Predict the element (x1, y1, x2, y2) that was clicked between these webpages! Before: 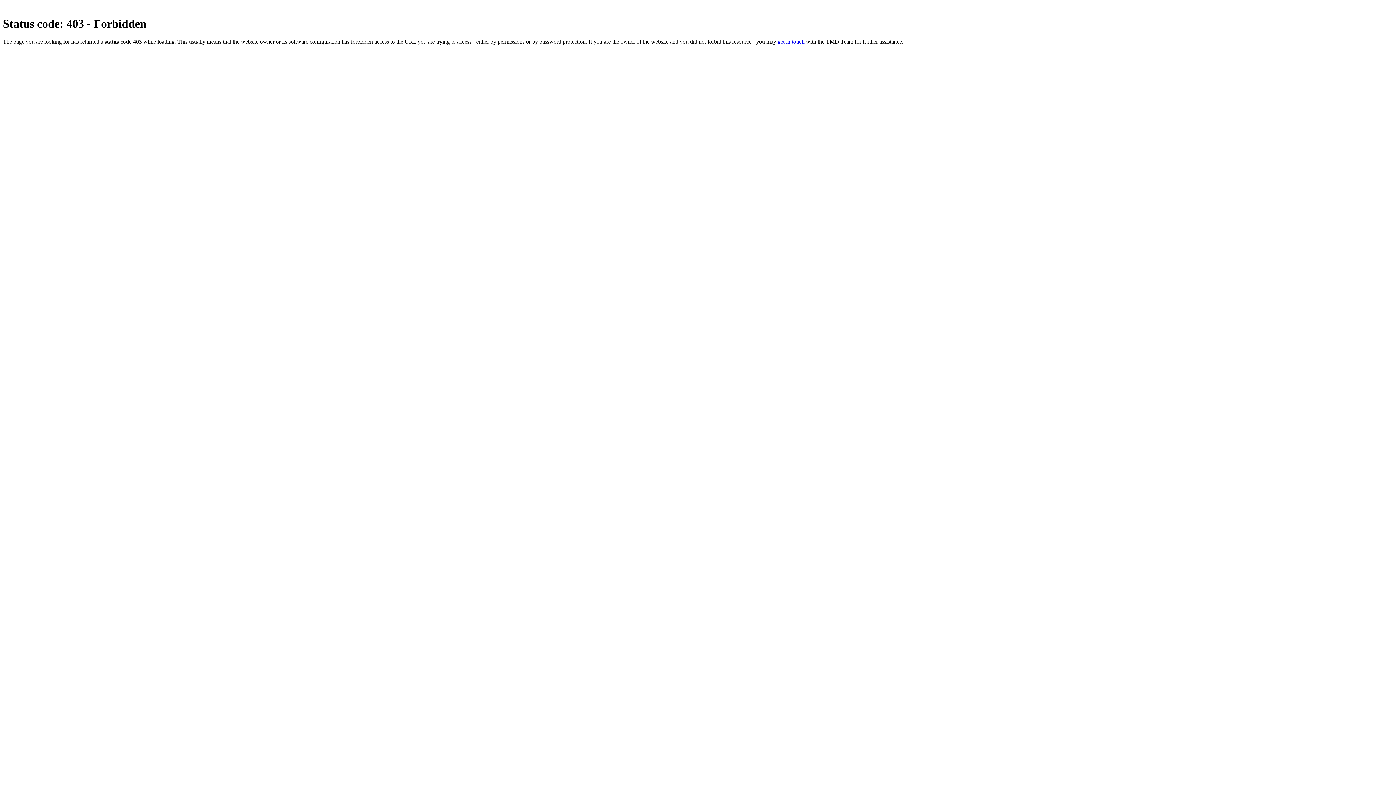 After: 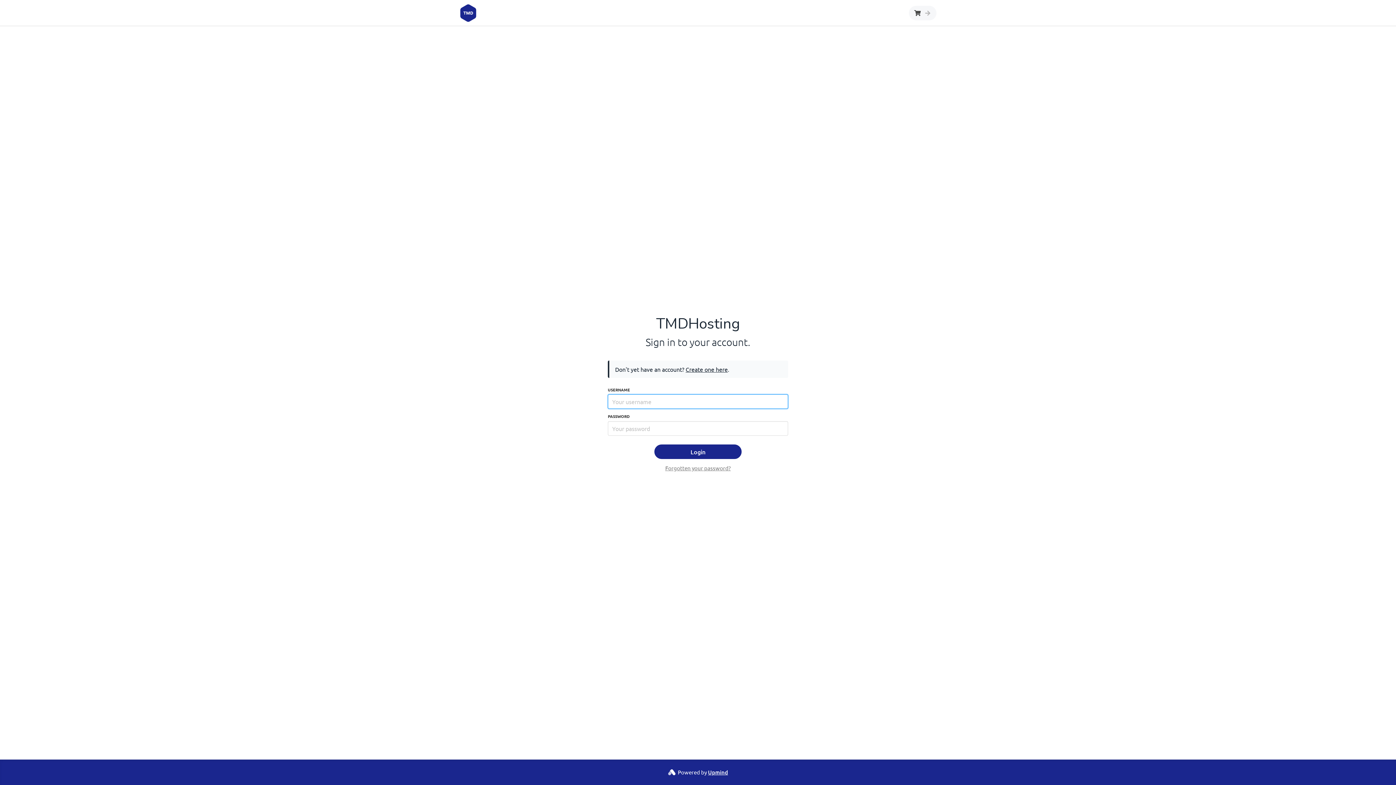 Action: label: get in touch bbox: (777, 38, 804, 44)